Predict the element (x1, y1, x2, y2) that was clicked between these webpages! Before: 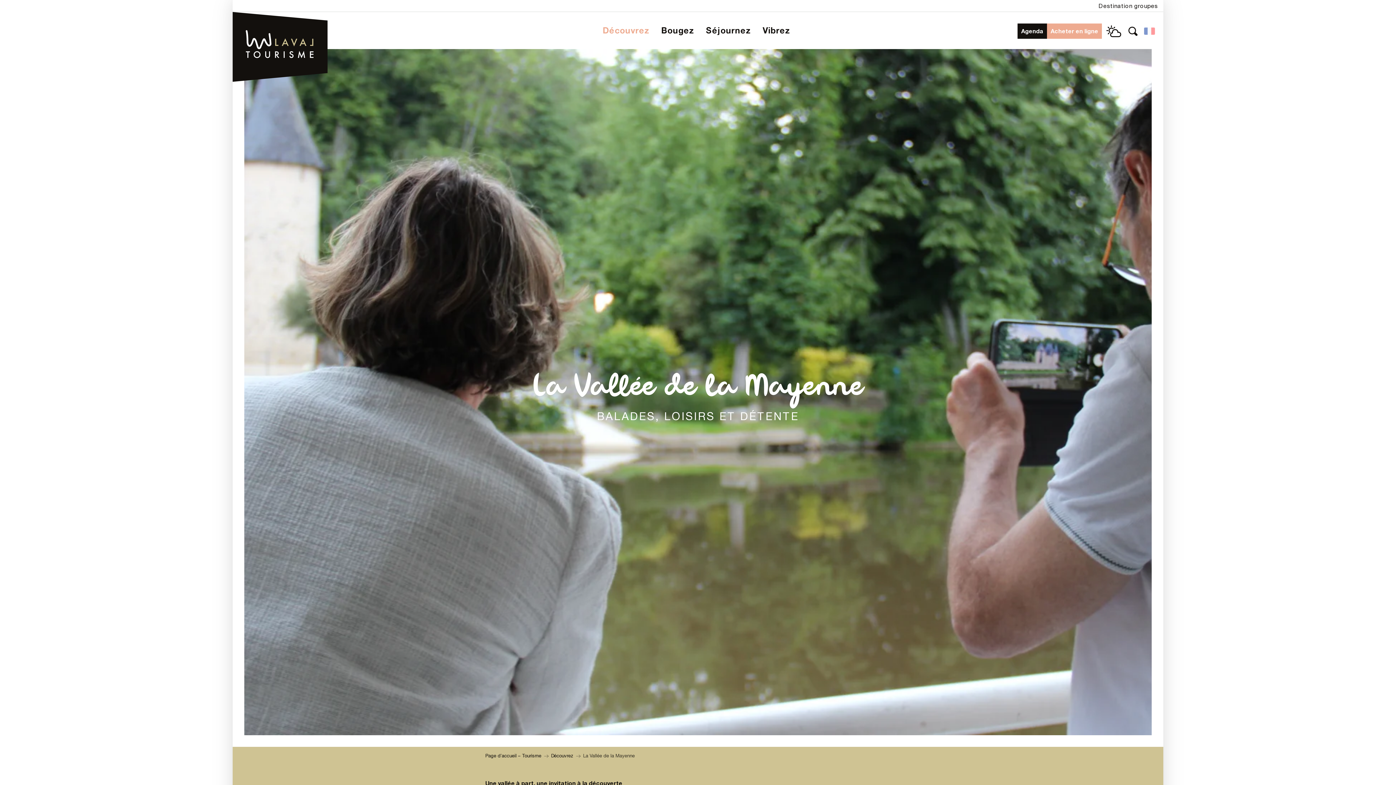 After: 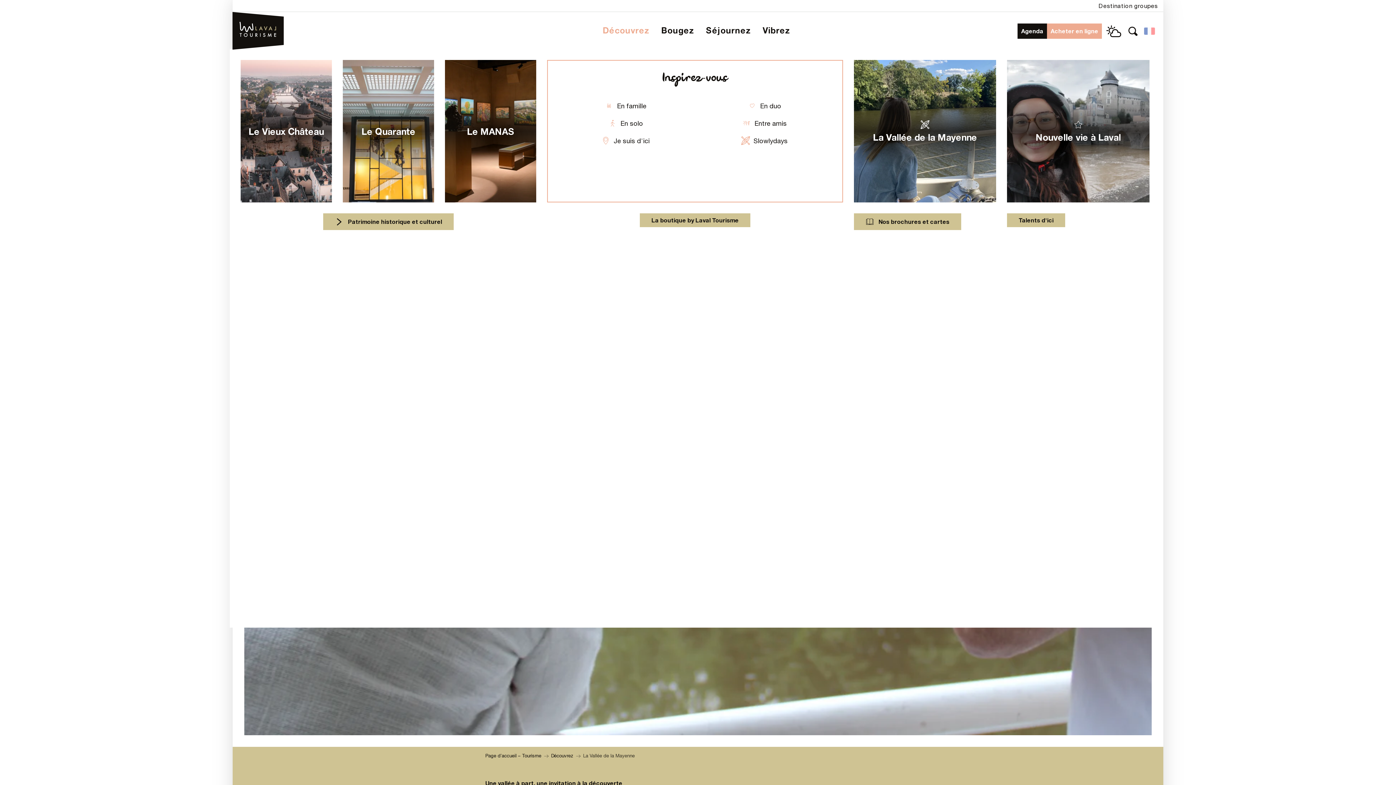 Action: bbox: (597, 14, 655, 46) label: Découvrez